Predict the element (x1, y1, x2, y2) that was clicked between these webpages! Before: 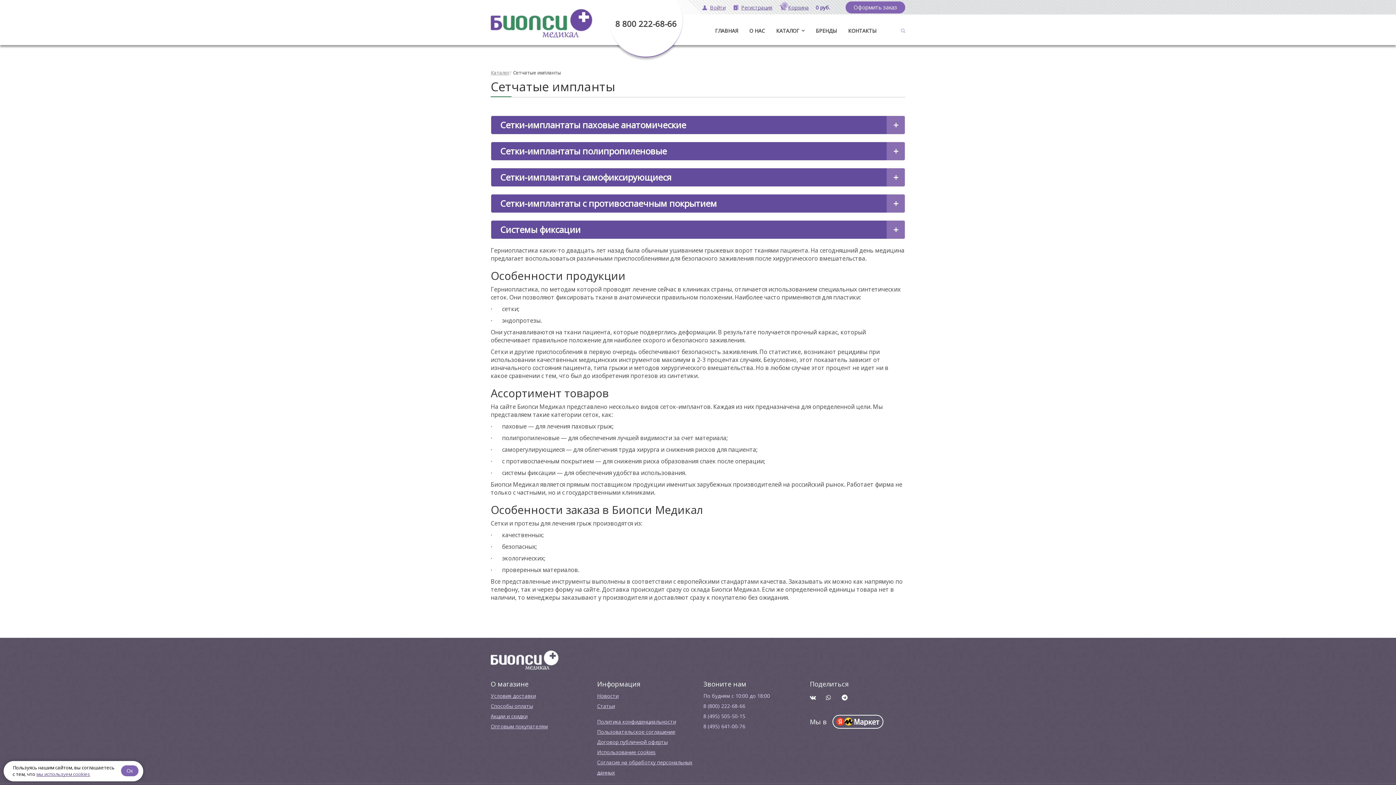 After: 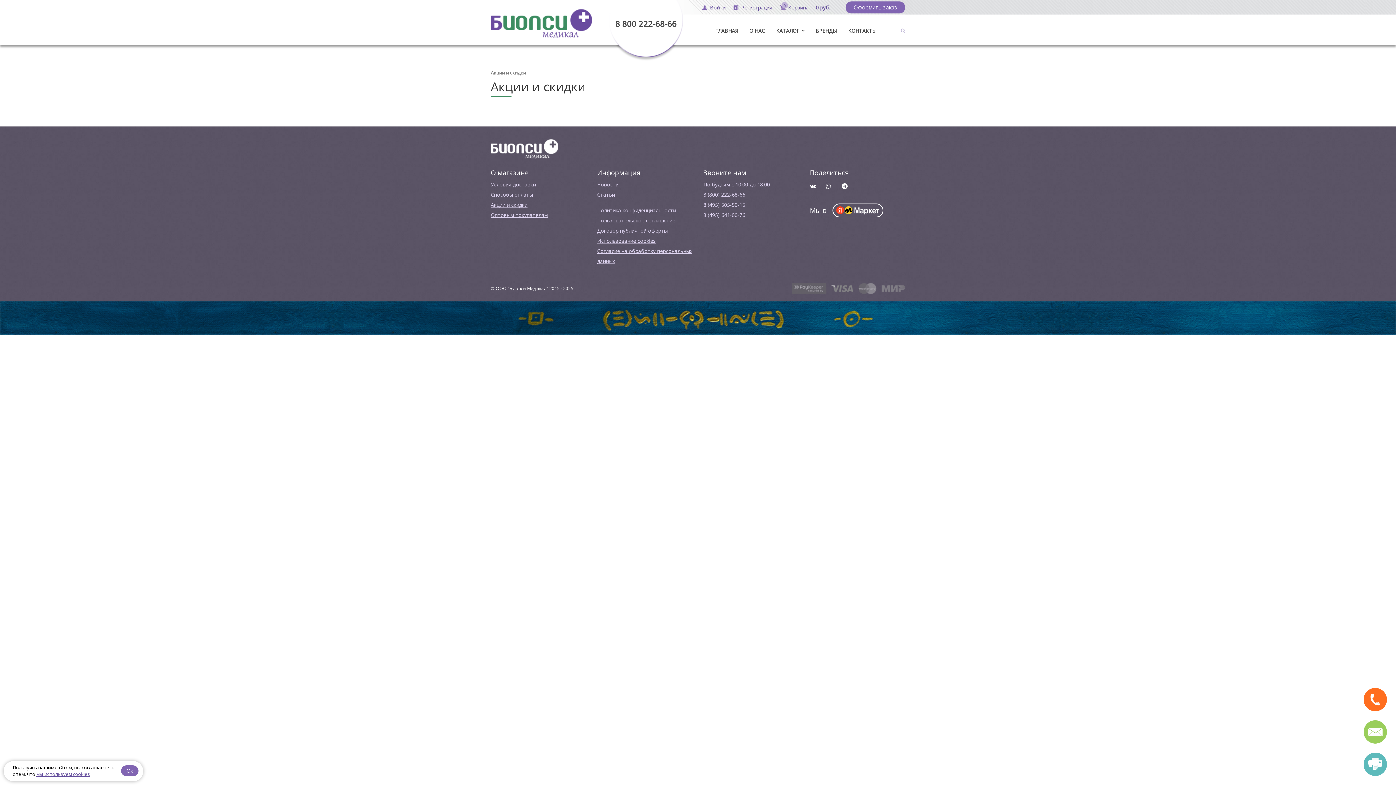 Action: label: Акции и скидки bbox: (490, 713, 527, 719)